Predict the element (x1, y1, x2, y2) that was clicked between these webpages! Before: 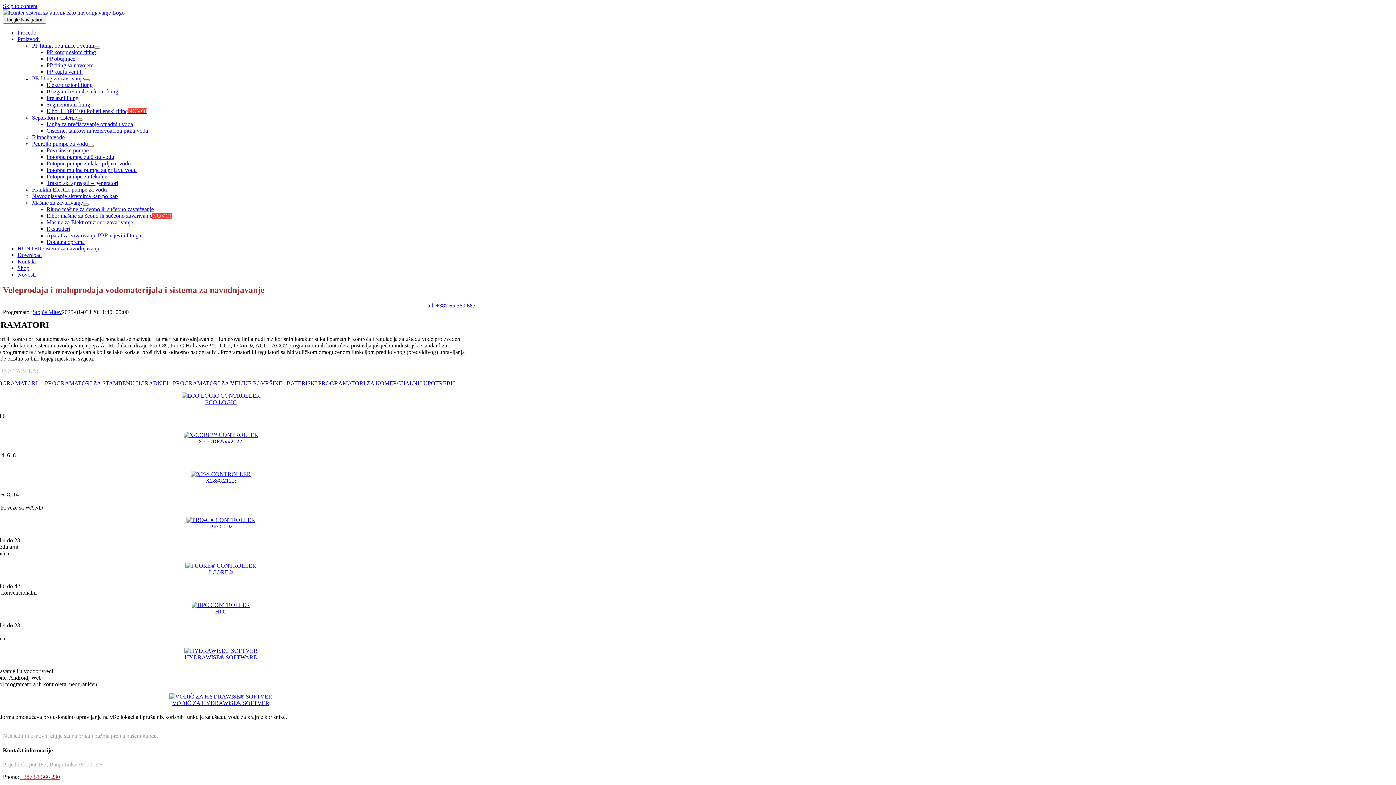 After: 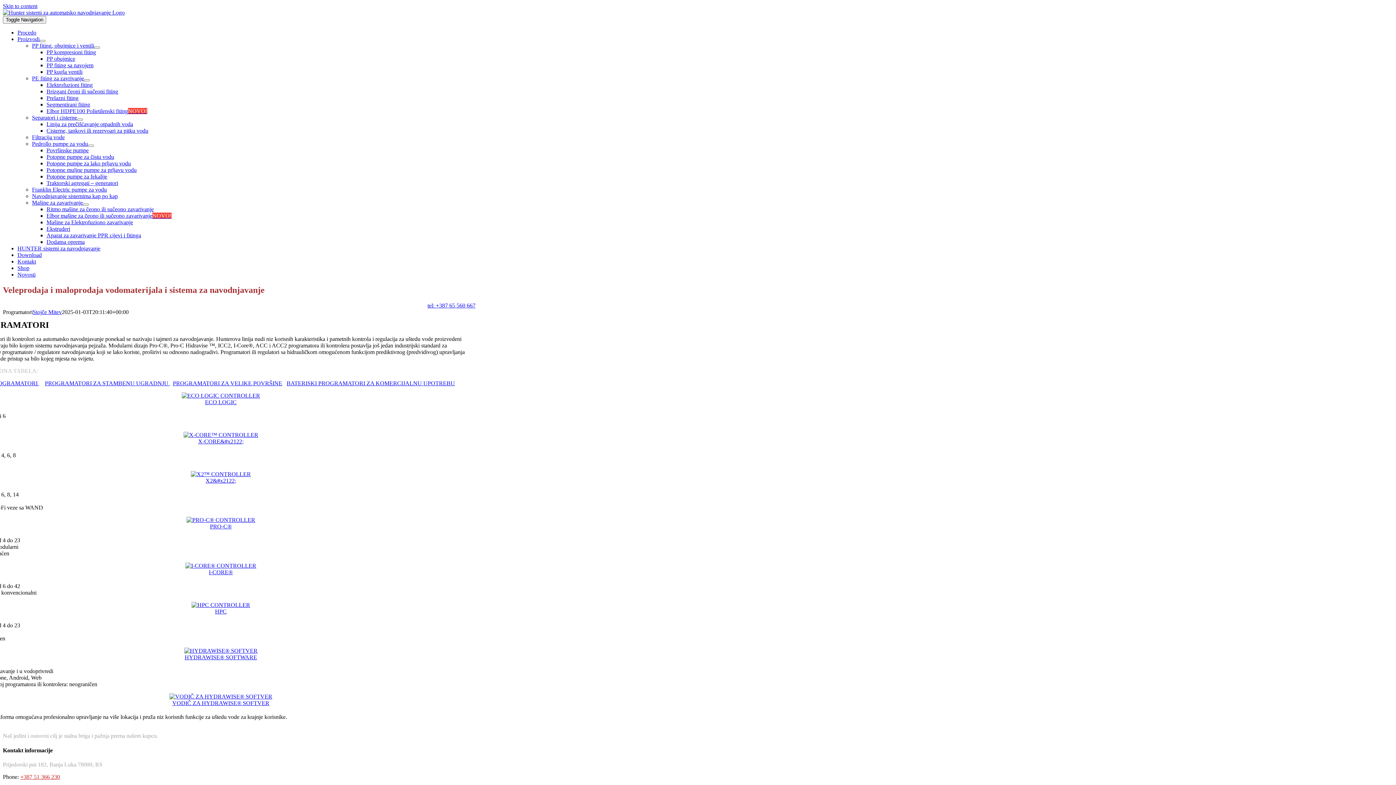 Action: bbox: (181, 392, 260, 399) label: eco-logic